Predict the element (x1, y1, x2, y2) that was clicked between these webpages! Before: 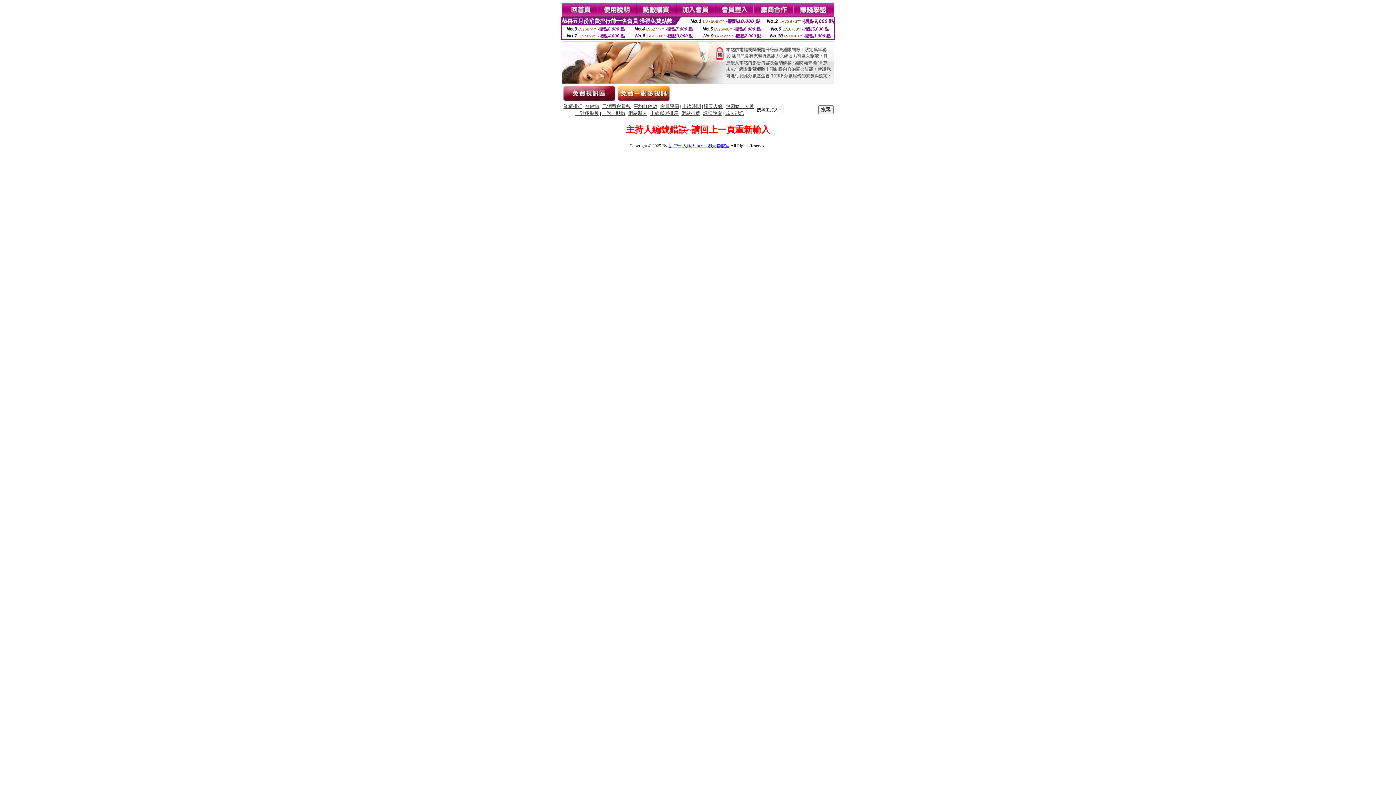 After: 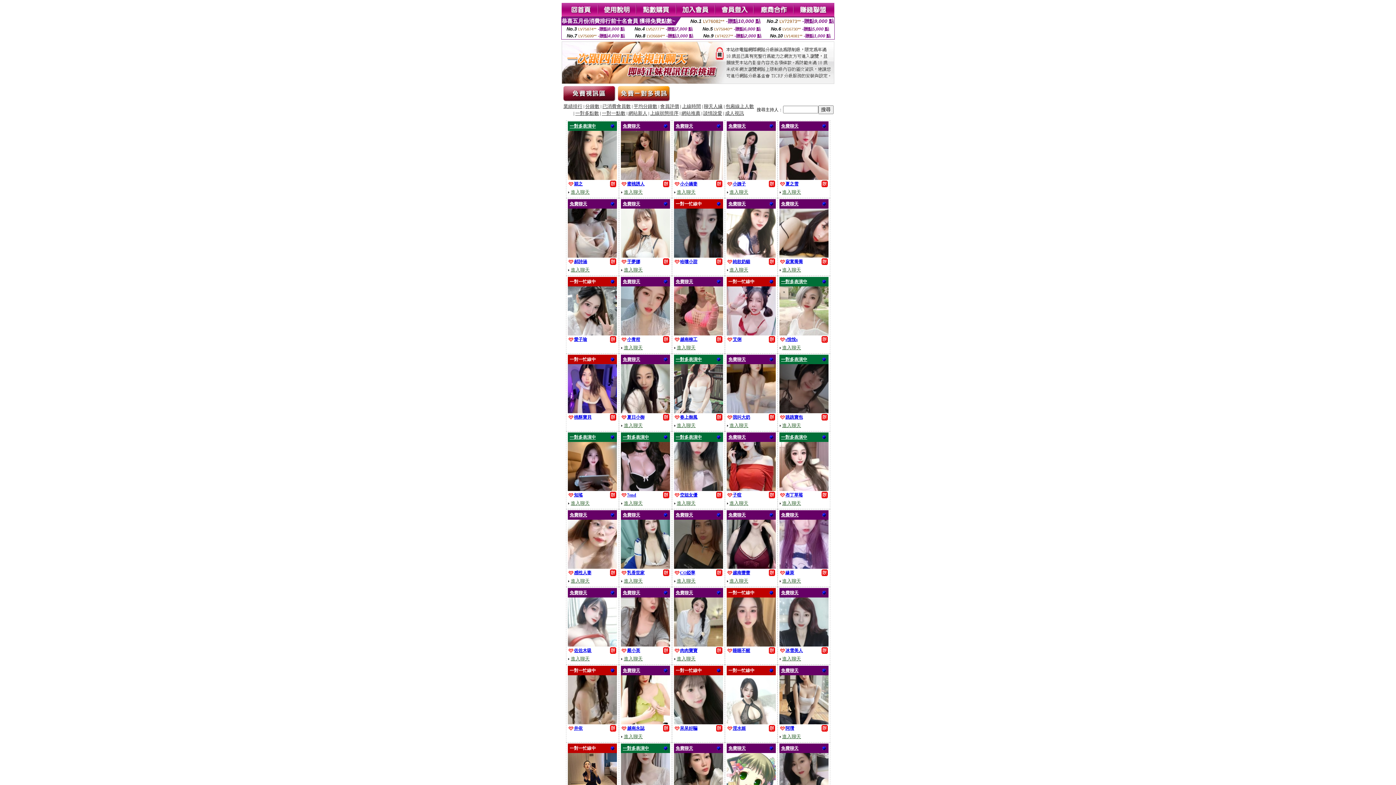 Action: label: 成人視訊 bbox: (725, 110, 744, 116)